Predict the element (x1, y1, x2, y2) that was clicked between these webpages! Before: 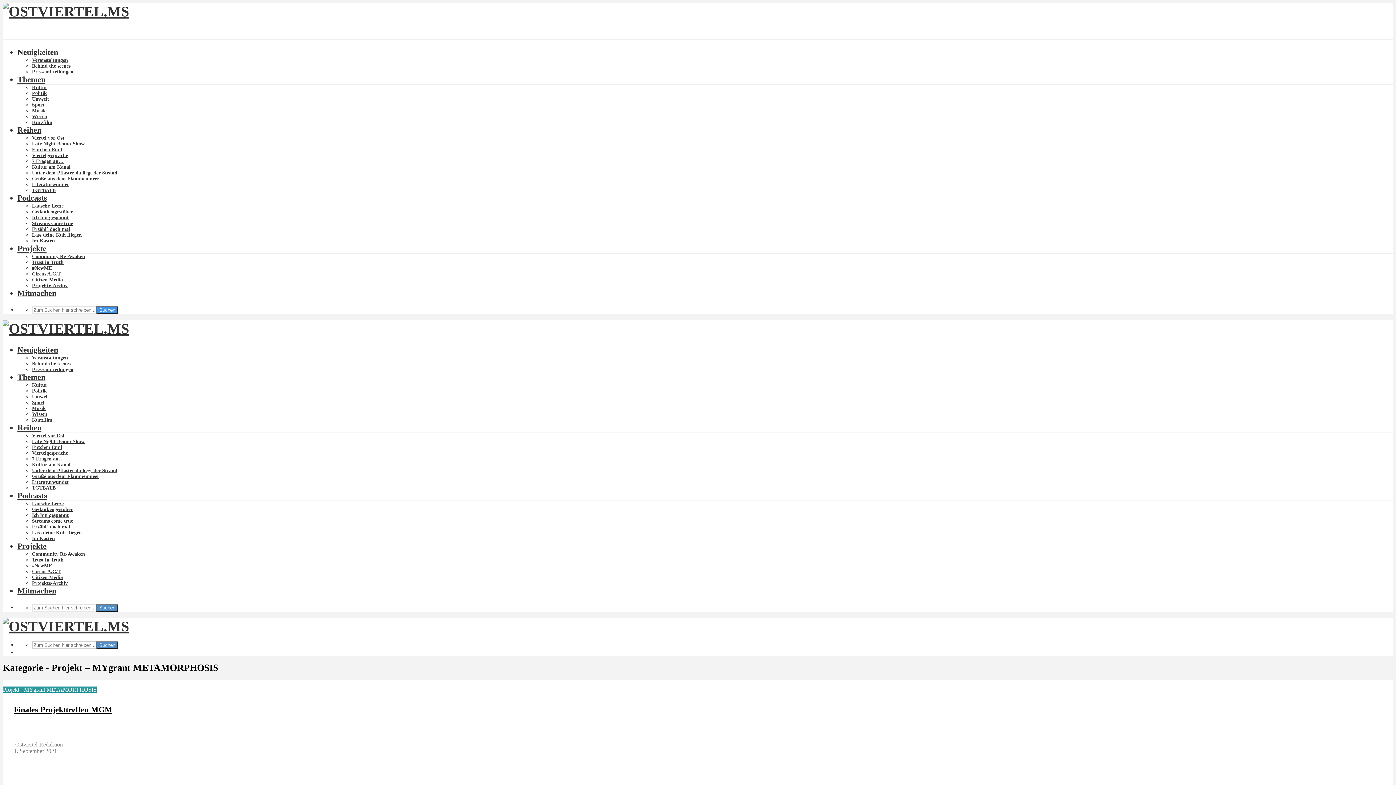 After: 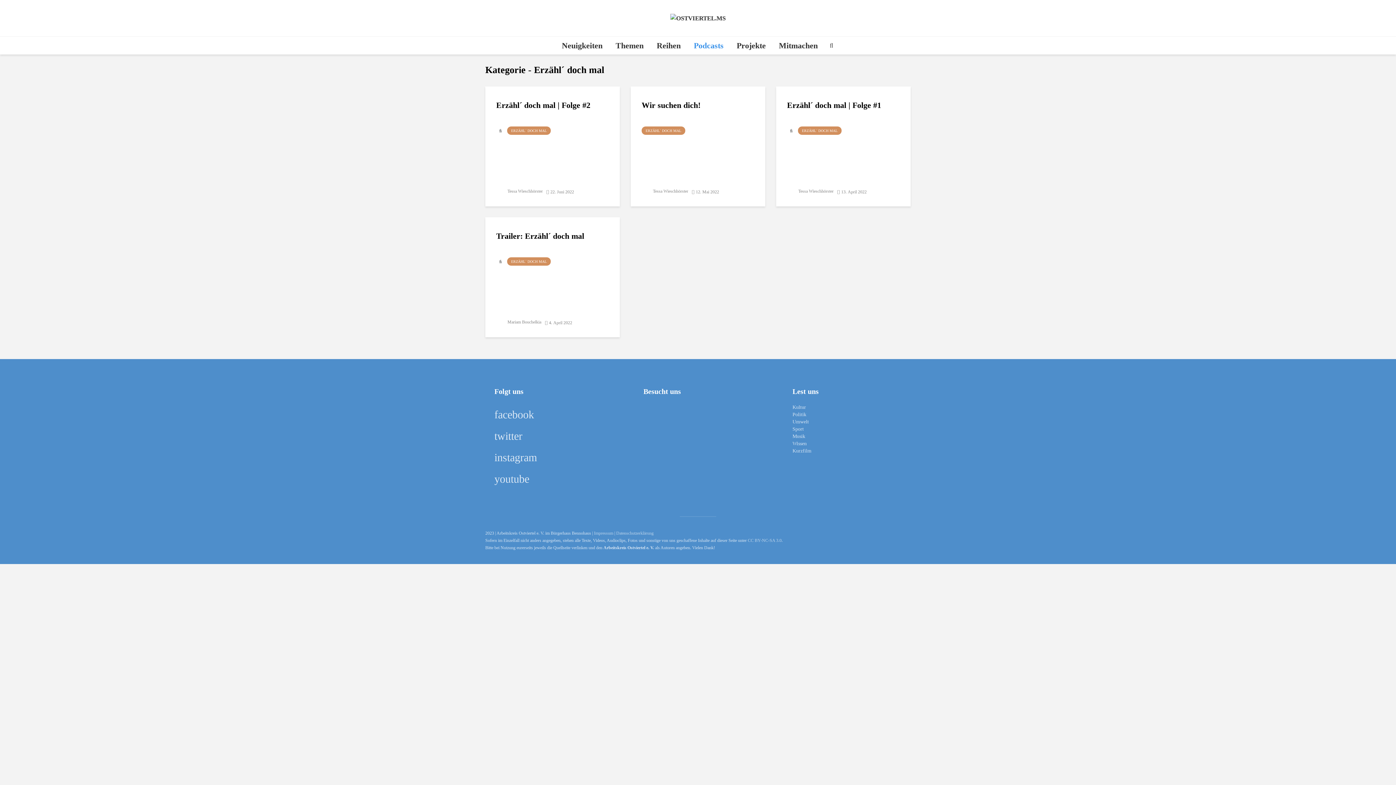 Action: bbox: (32, 524, 70, 529) label: Erzähl´ doch mal